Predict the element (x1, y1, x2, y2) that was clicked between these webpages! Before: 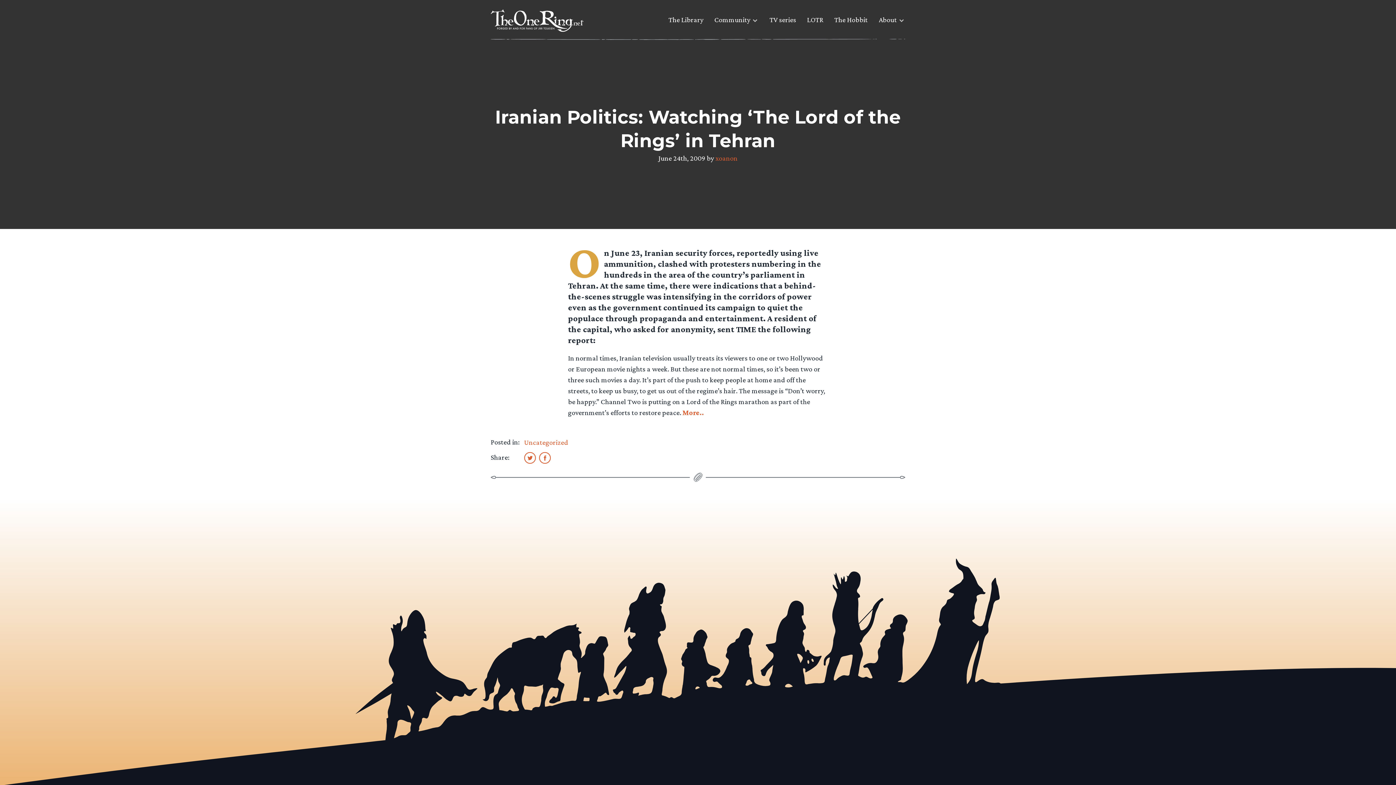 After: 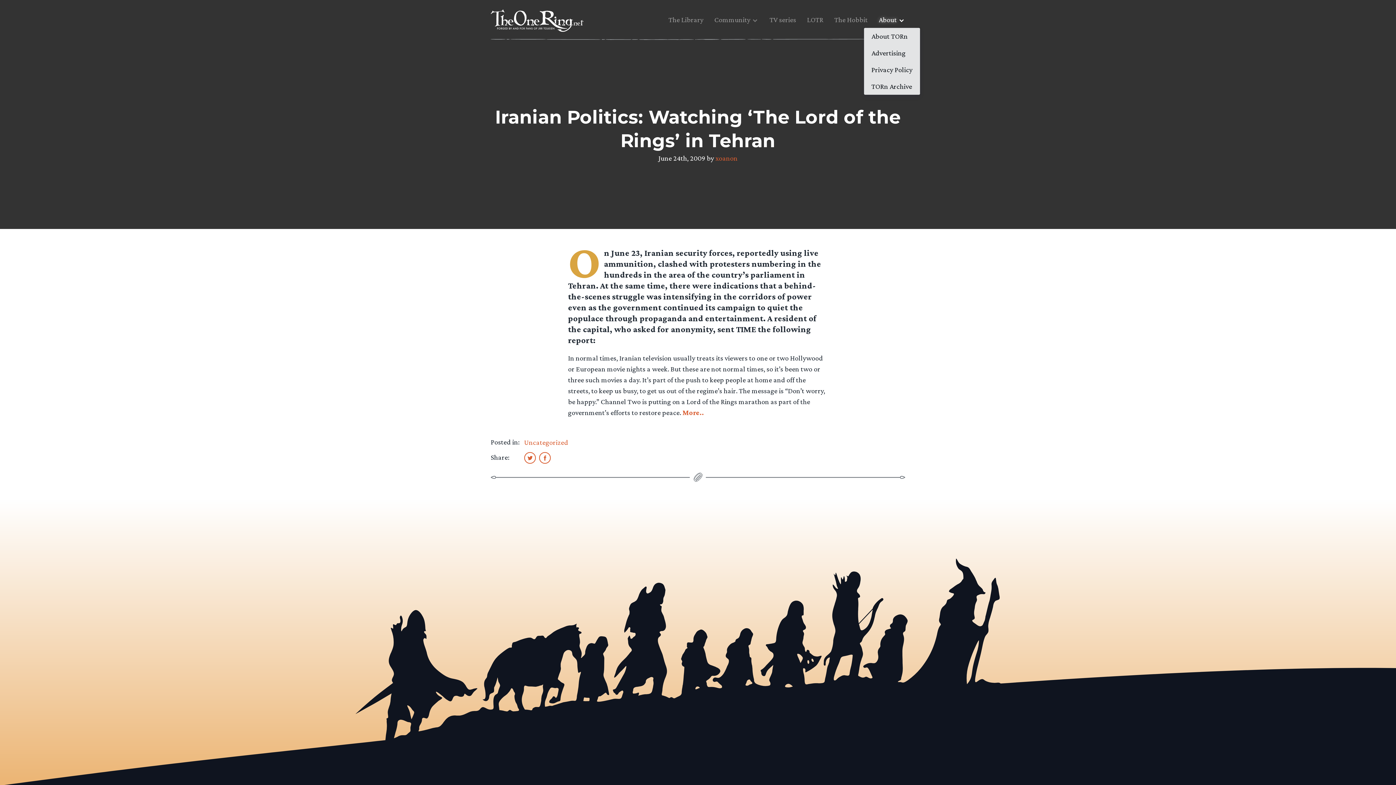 Action: label: About bbox: (878, 14, 897, 30)